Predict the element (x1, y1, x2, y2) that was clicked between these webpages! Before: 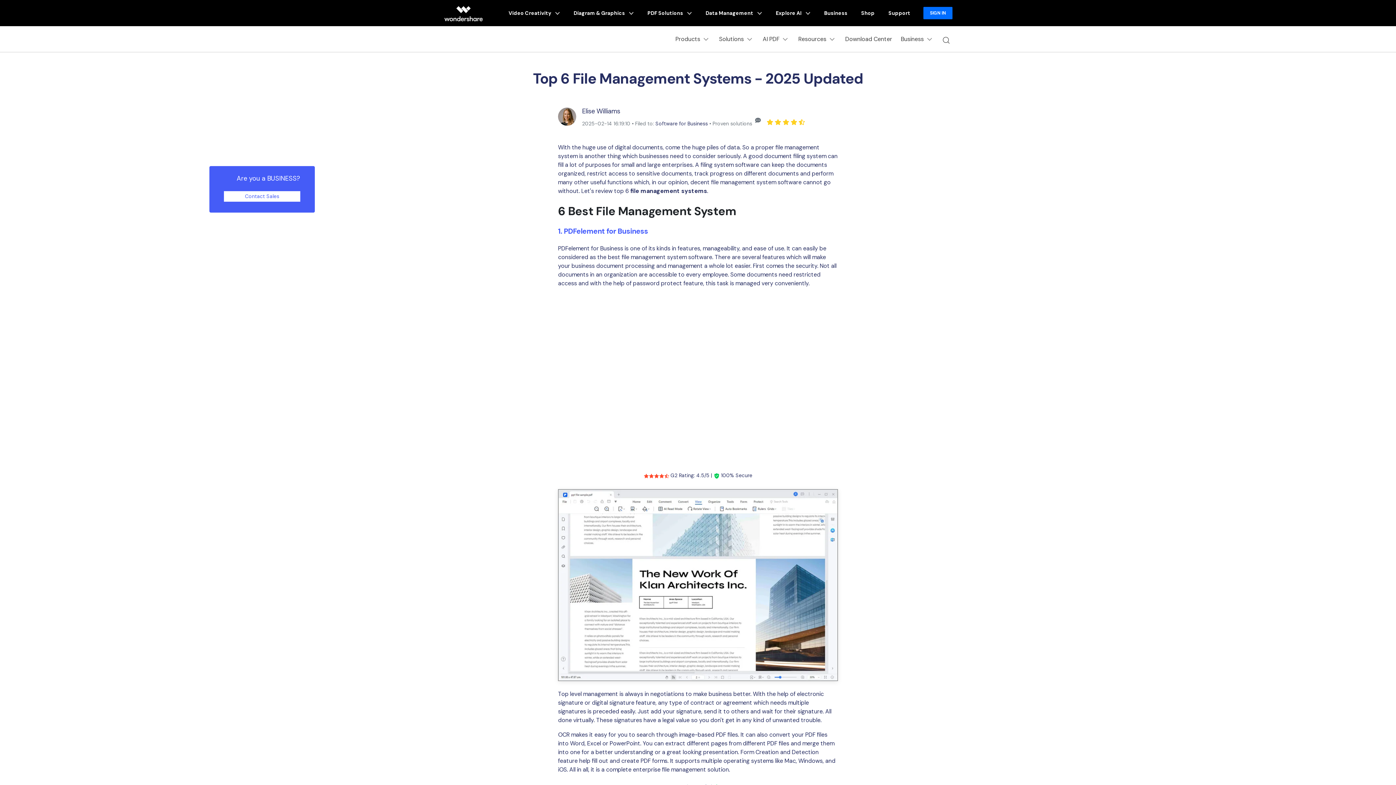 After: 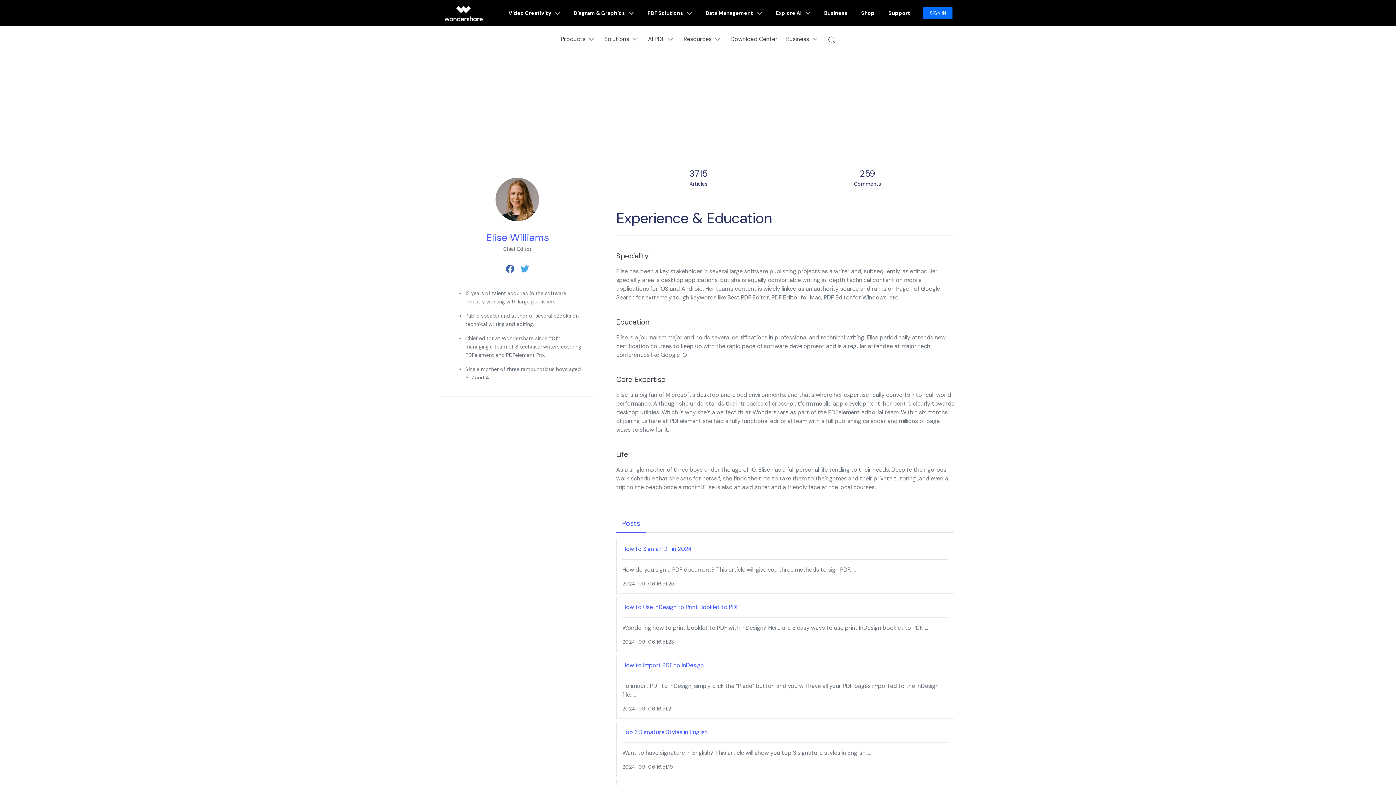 Action: label: Elise Williams bbox: (582, 106, 620, 115)